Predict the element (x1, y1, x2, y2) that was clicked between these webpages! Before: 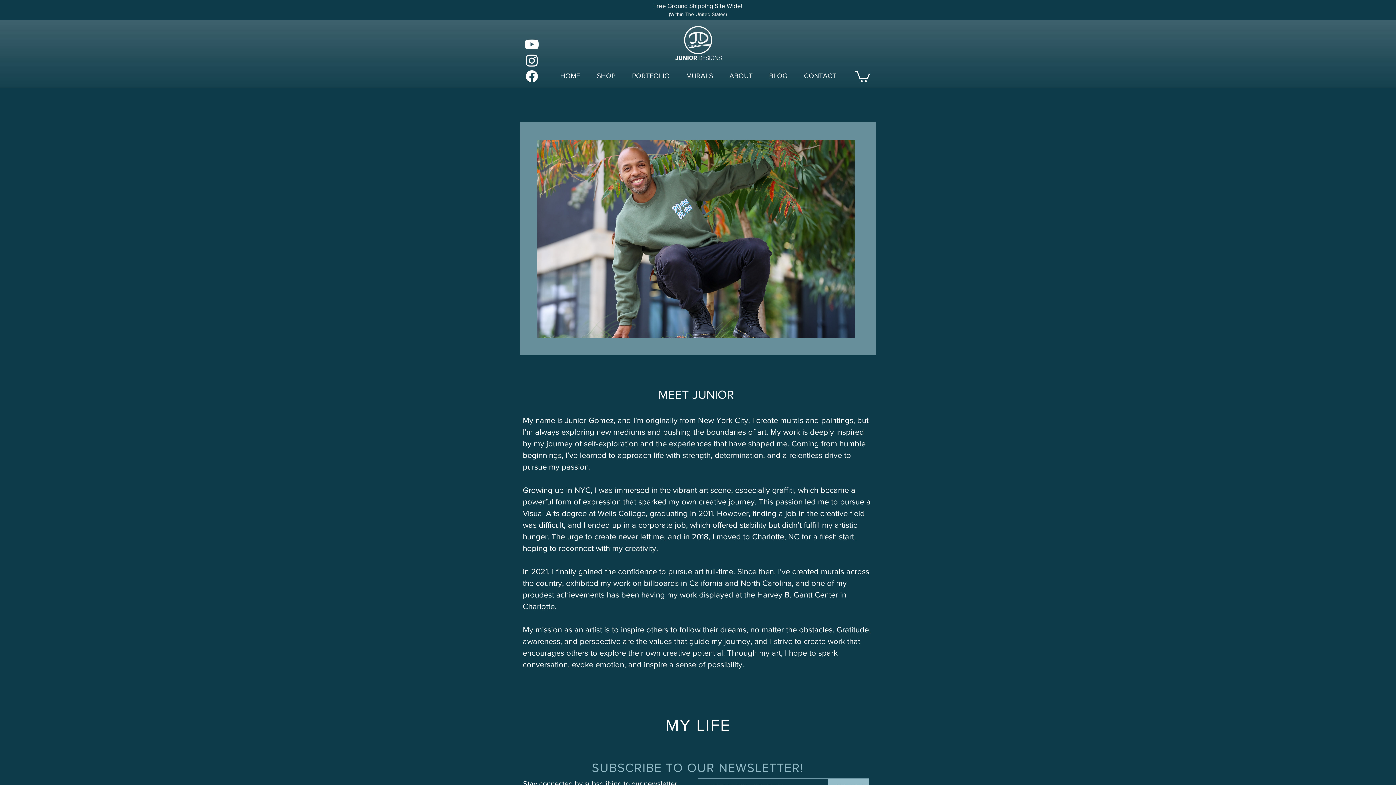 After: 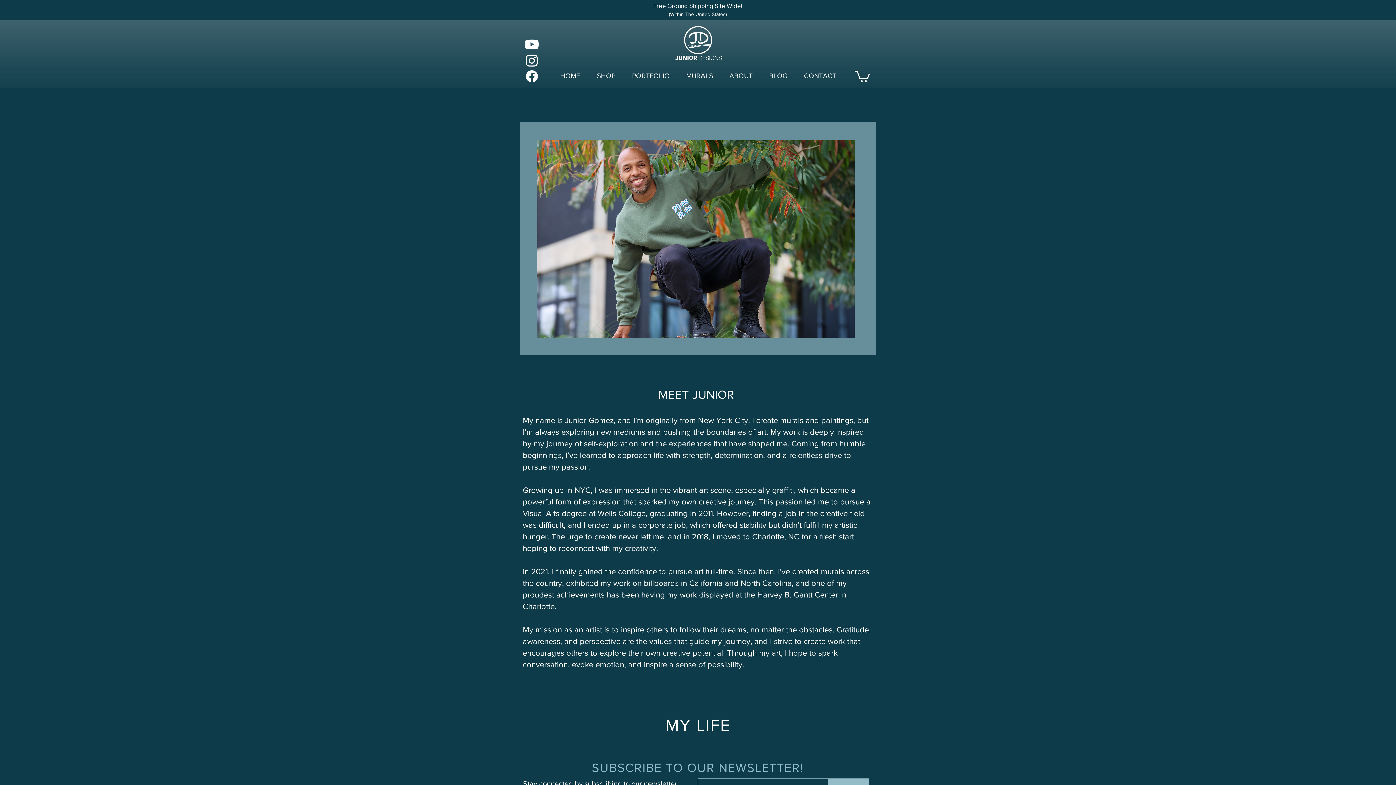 Action: bbox: (854, 69, 870, 82)